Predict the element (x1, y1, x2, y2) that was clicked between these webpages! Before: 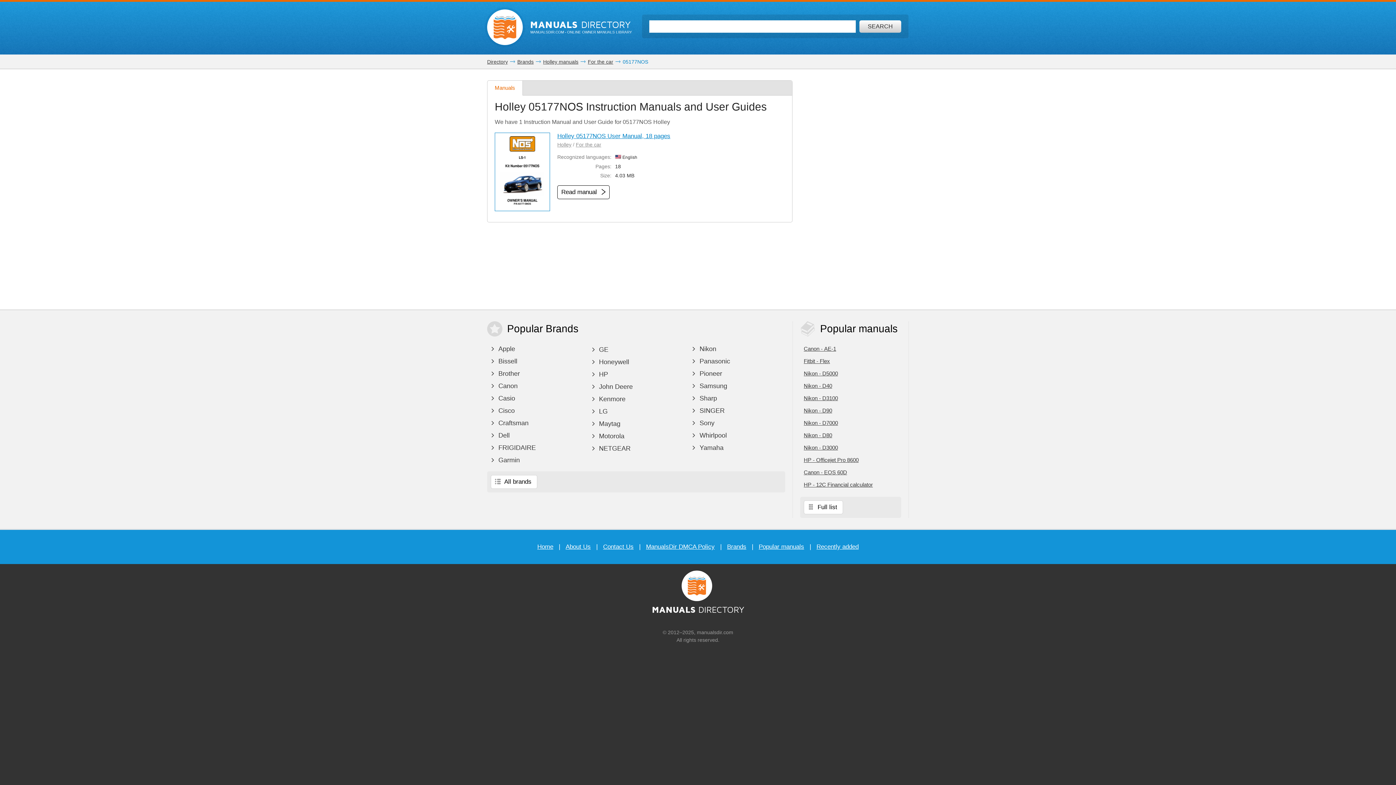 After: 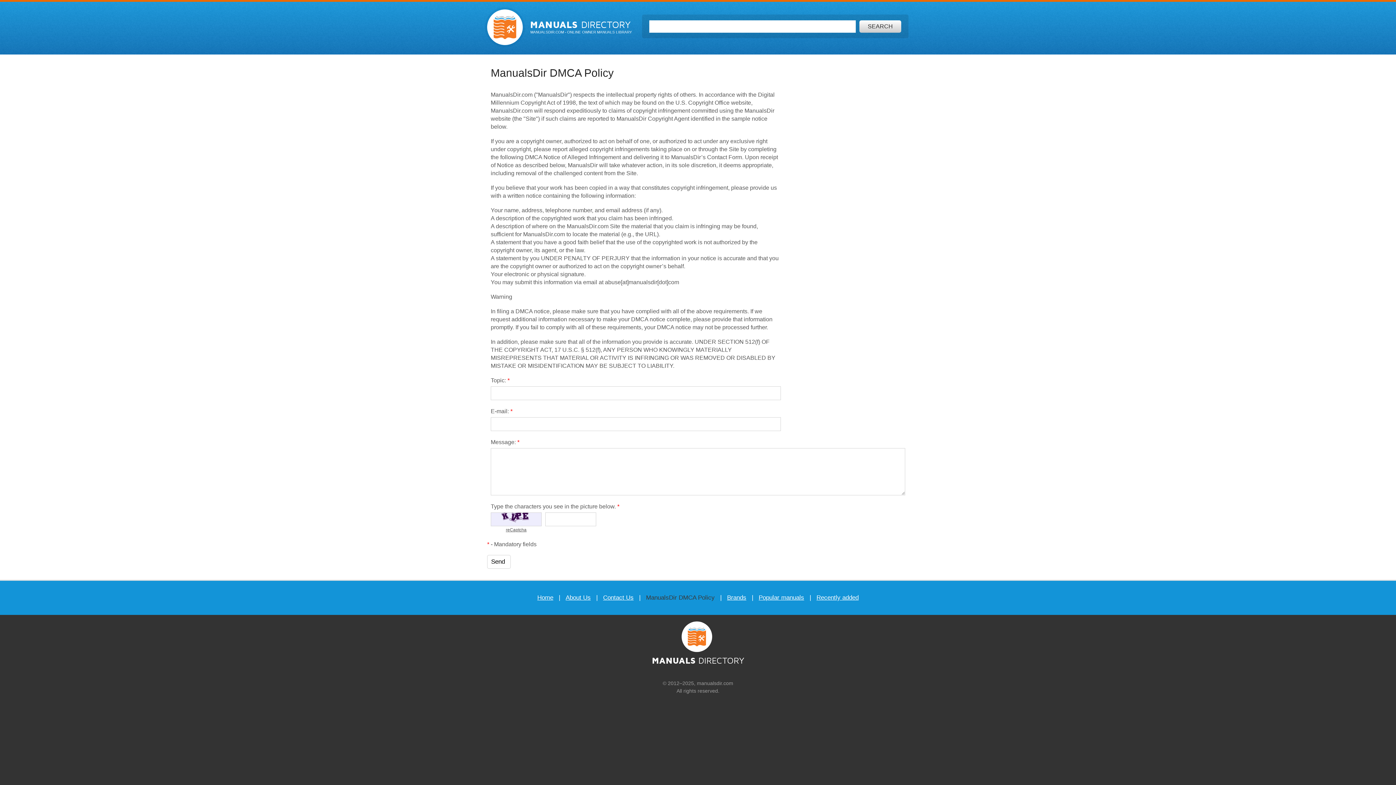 Action: bbox: (646, 543, 714, 550) label: ManualsDir DMCA Policy